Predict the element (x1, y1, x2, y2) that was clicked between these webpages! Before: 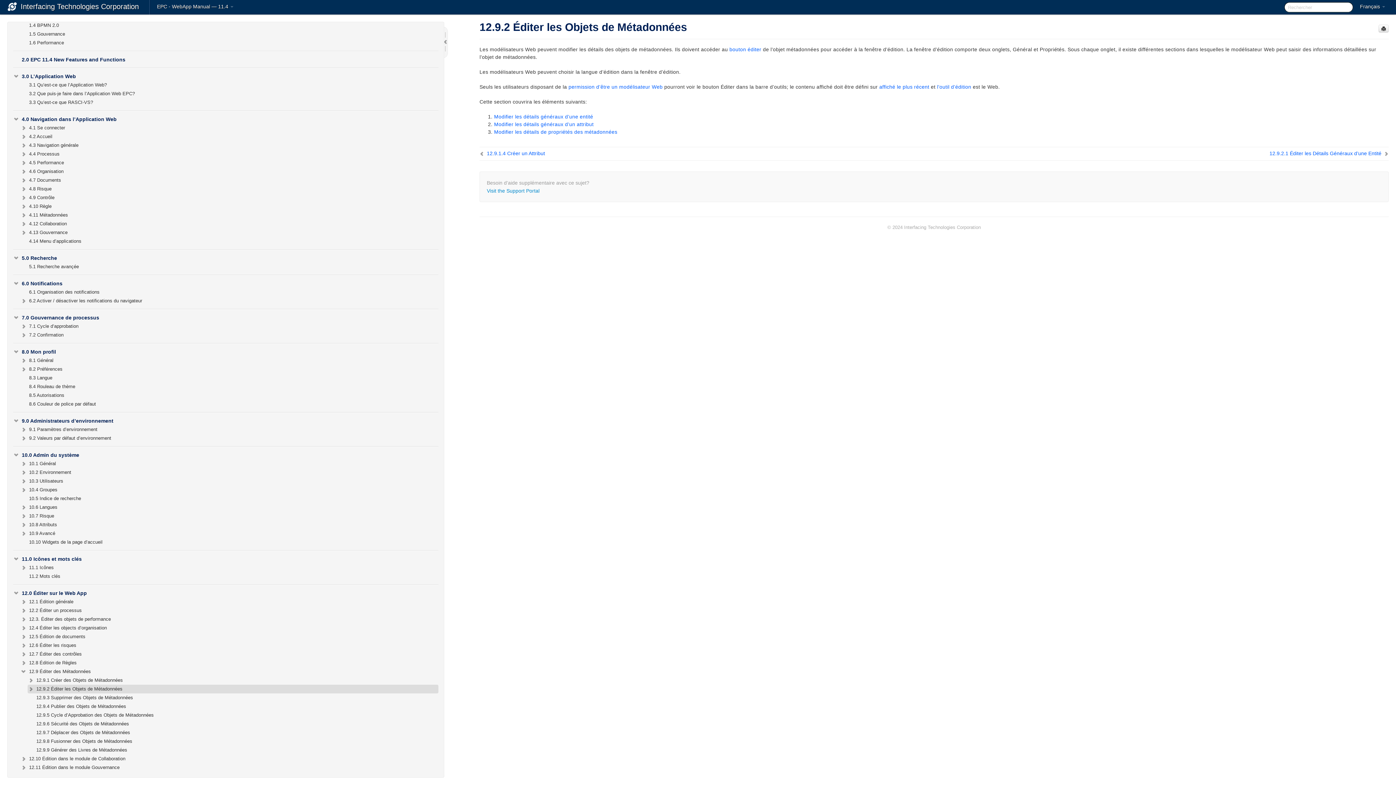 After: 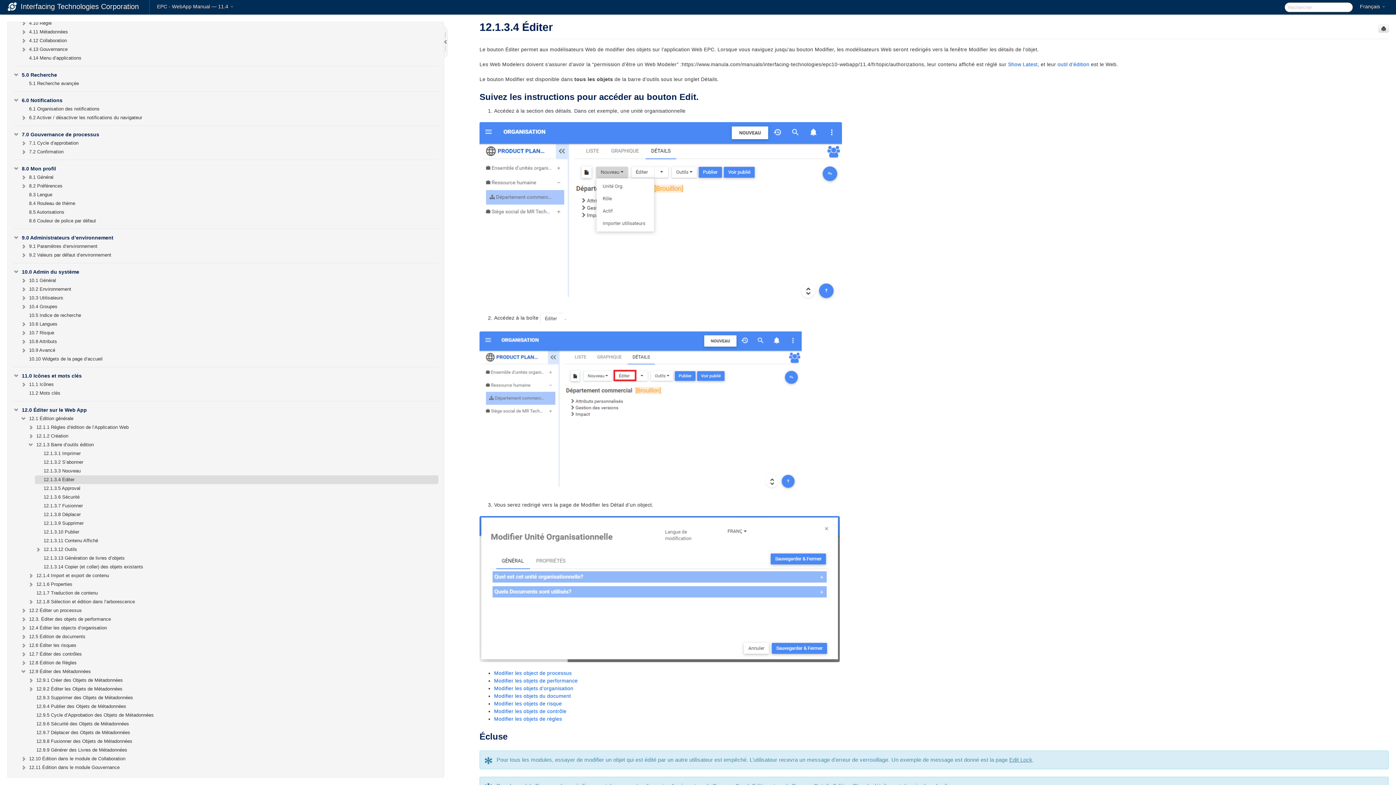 Action: bbox: (729, 46, 761, 52) label: bouton éditer